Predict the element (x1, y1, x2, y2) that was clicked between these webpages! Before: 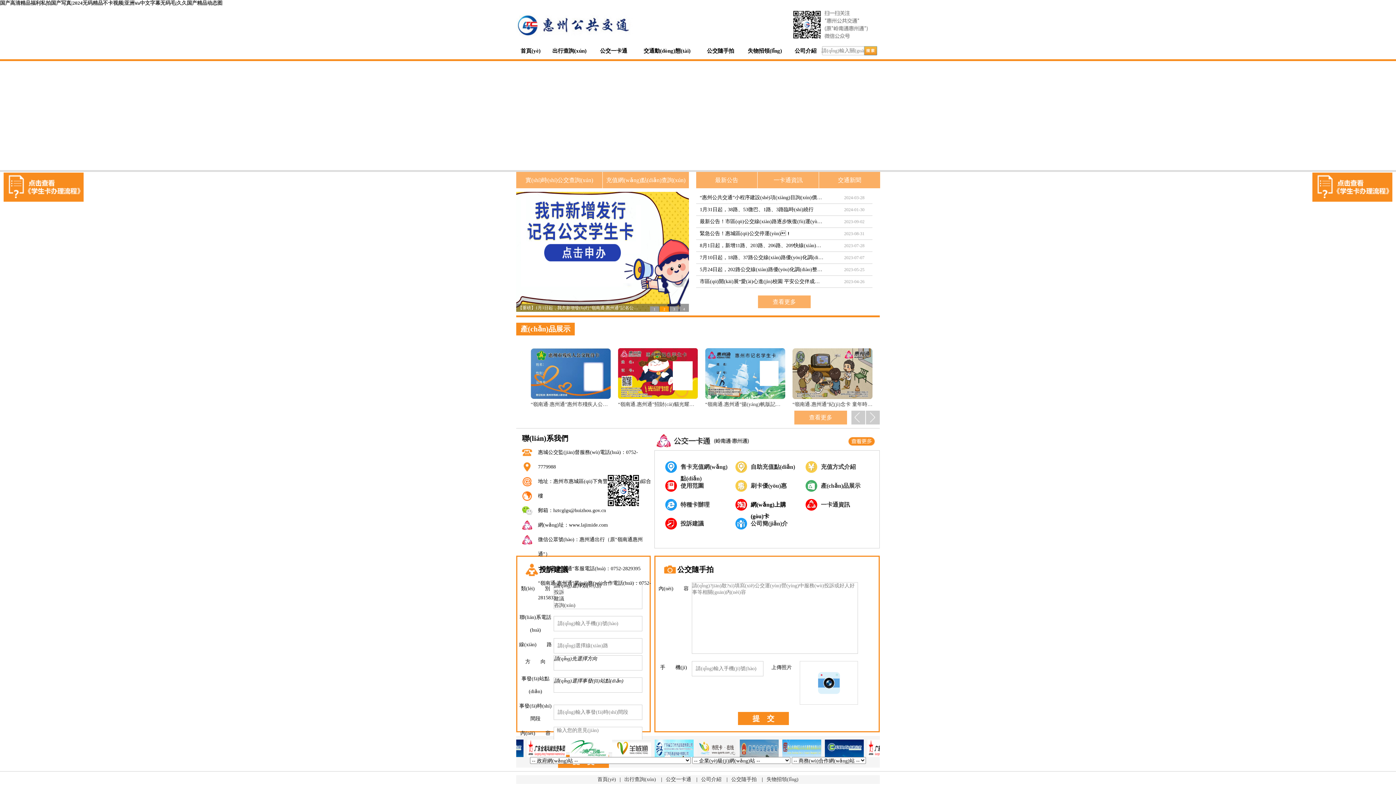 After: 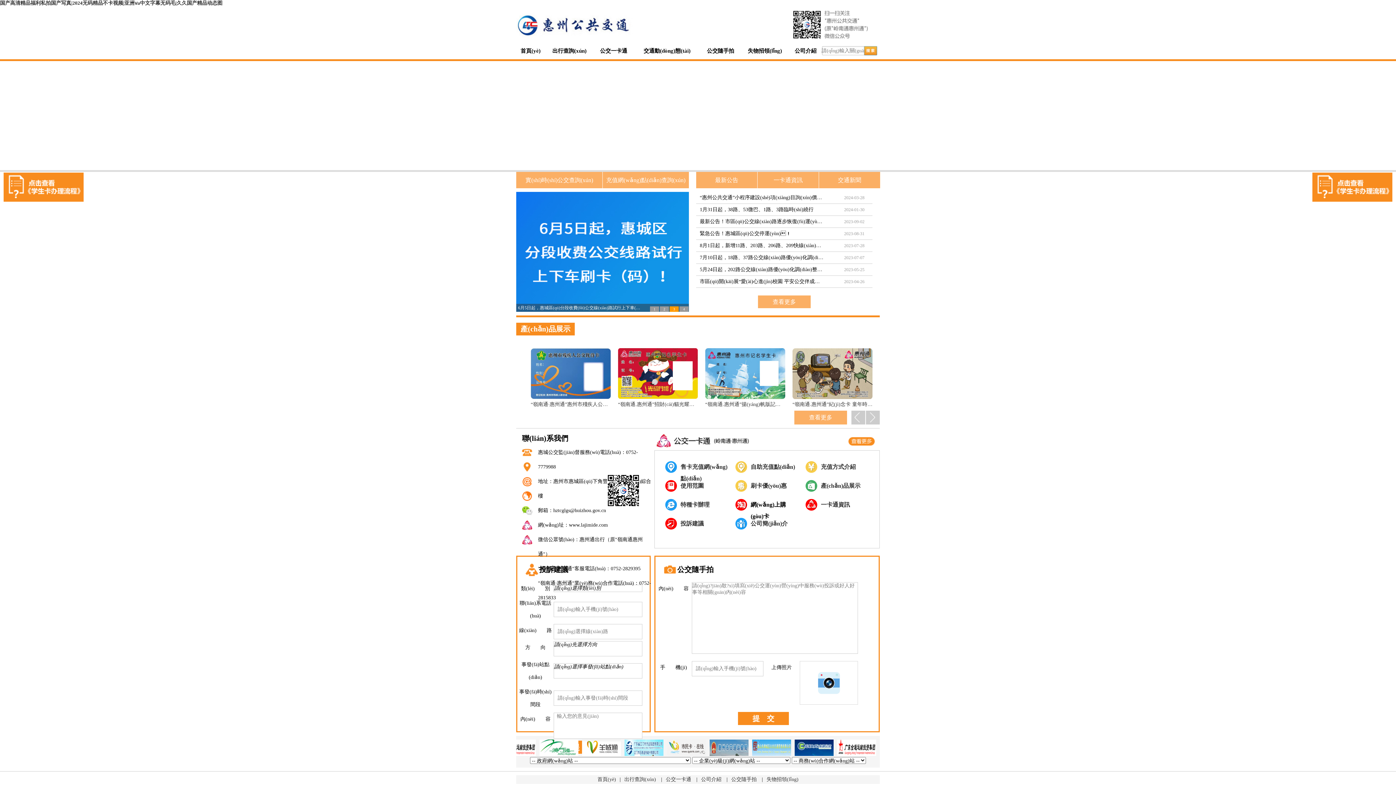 Action: bbox: (819, 753, 861, 758)